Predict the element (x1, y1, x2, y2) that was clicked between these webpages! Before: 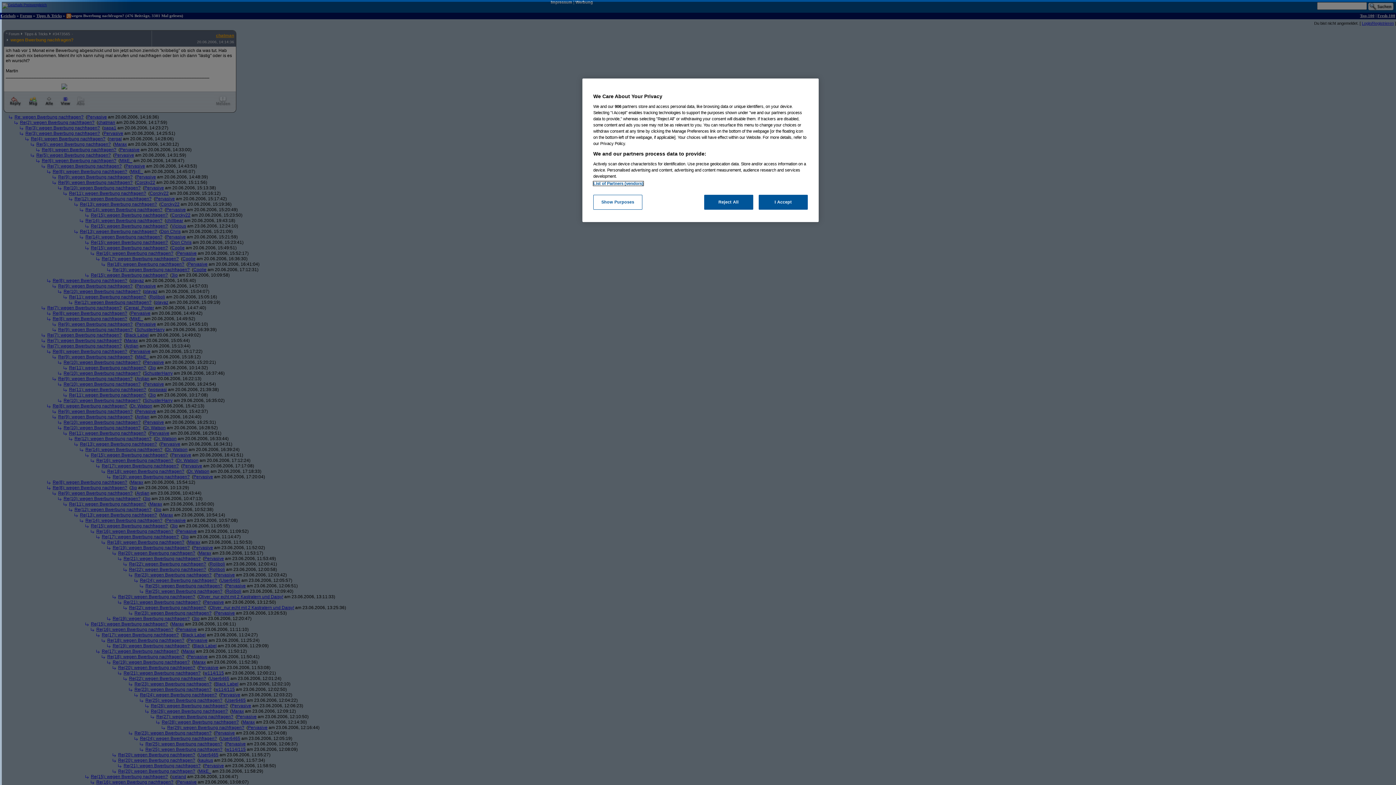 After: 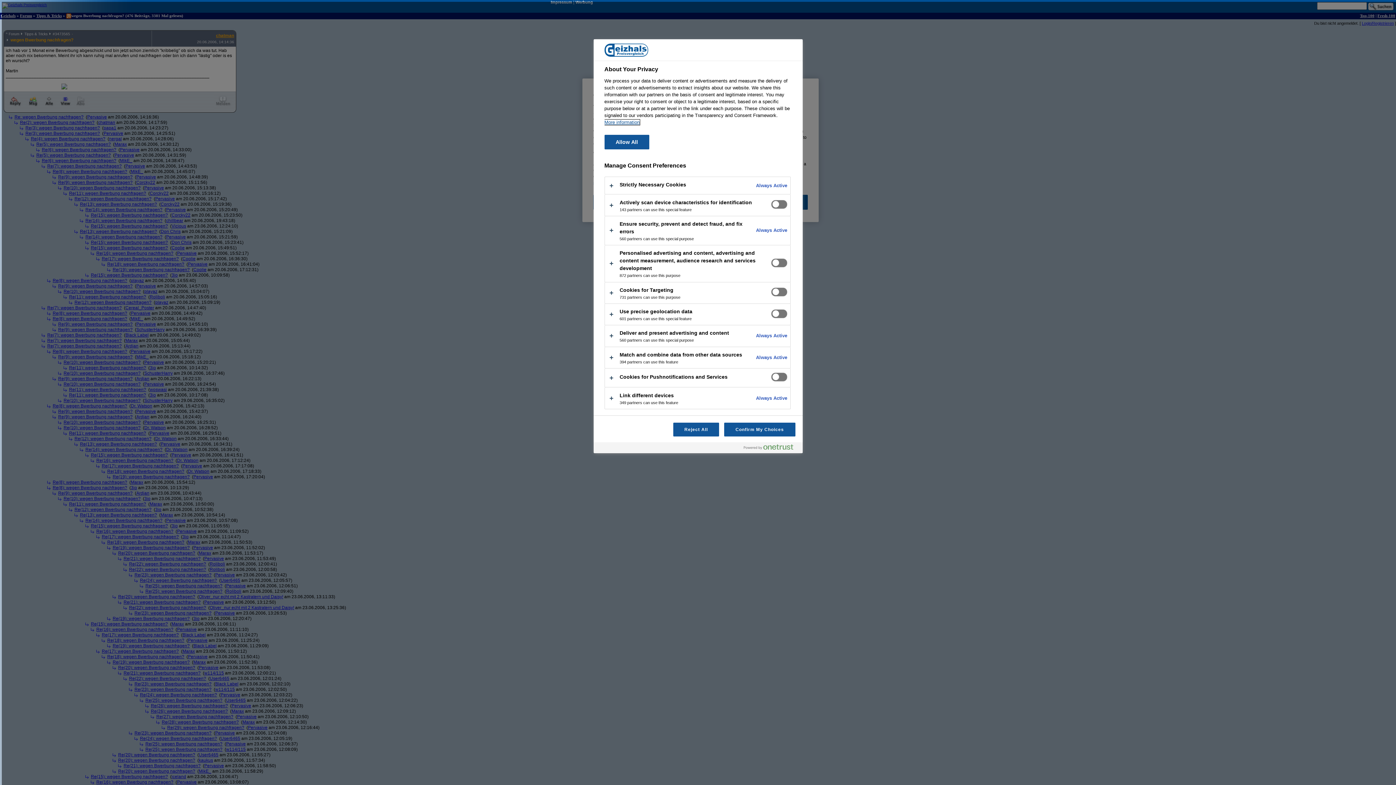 Action: label: Show Purposes bbox: (593, 194, 642, 209)